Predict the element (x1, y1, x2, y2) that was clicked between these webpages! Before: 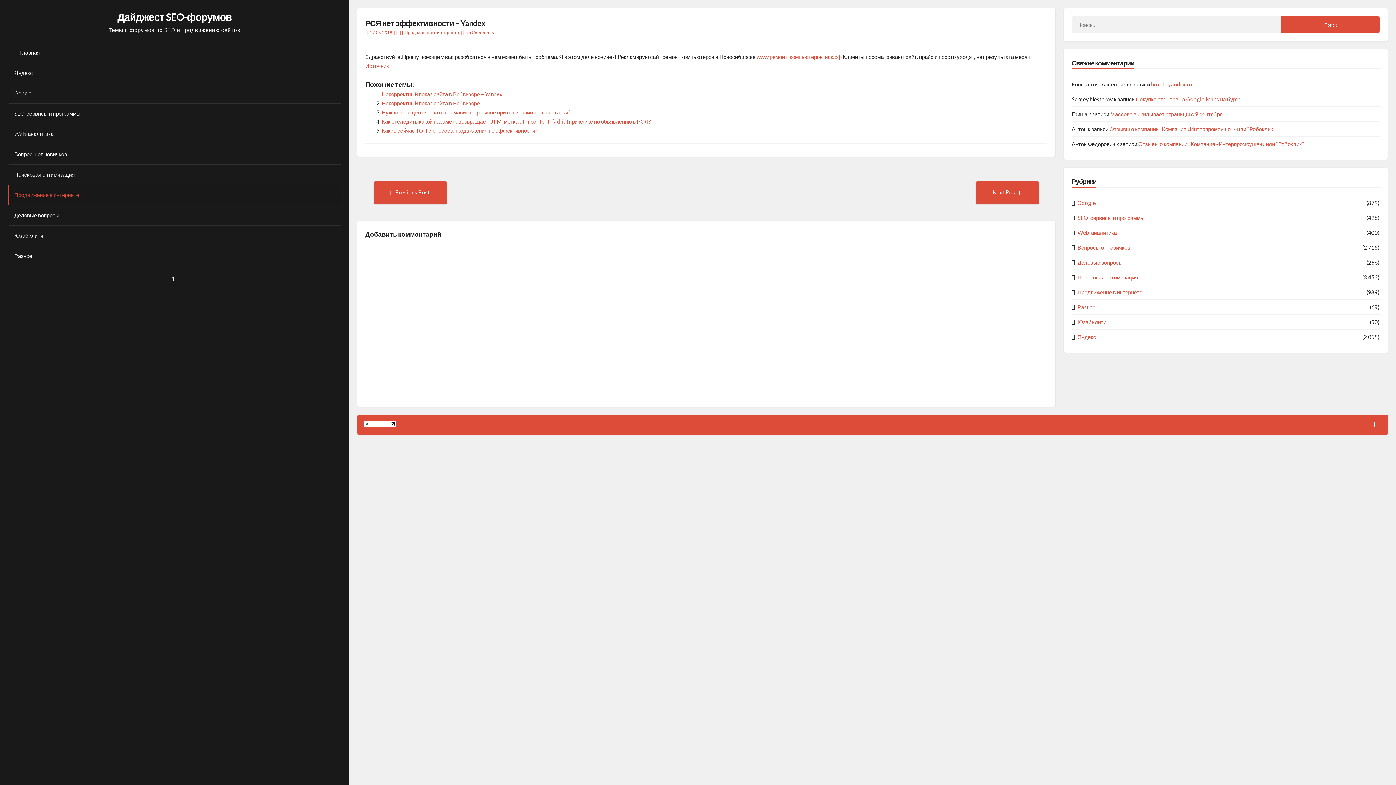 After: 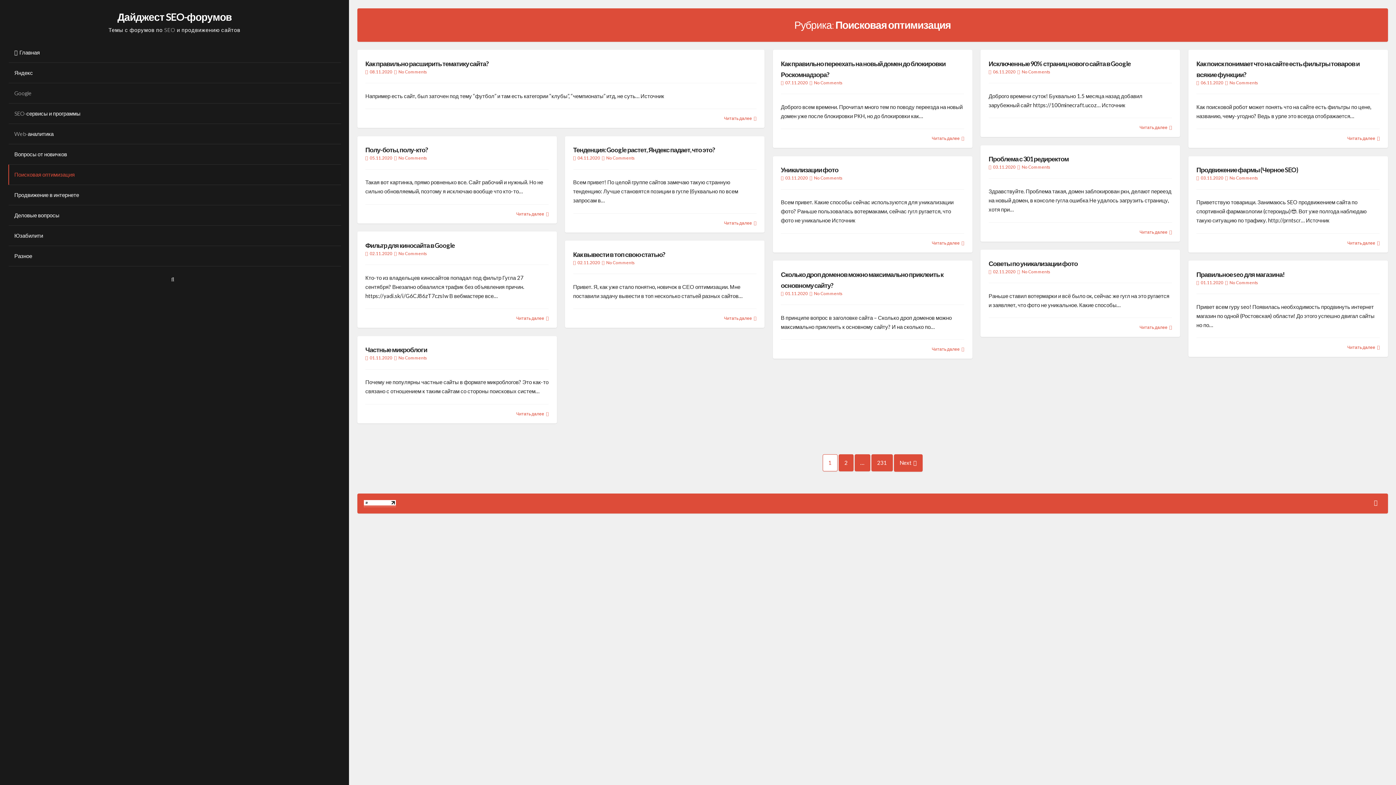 Action: label: Поисковая оптимизация bbox: (8, 164, 340, 185)